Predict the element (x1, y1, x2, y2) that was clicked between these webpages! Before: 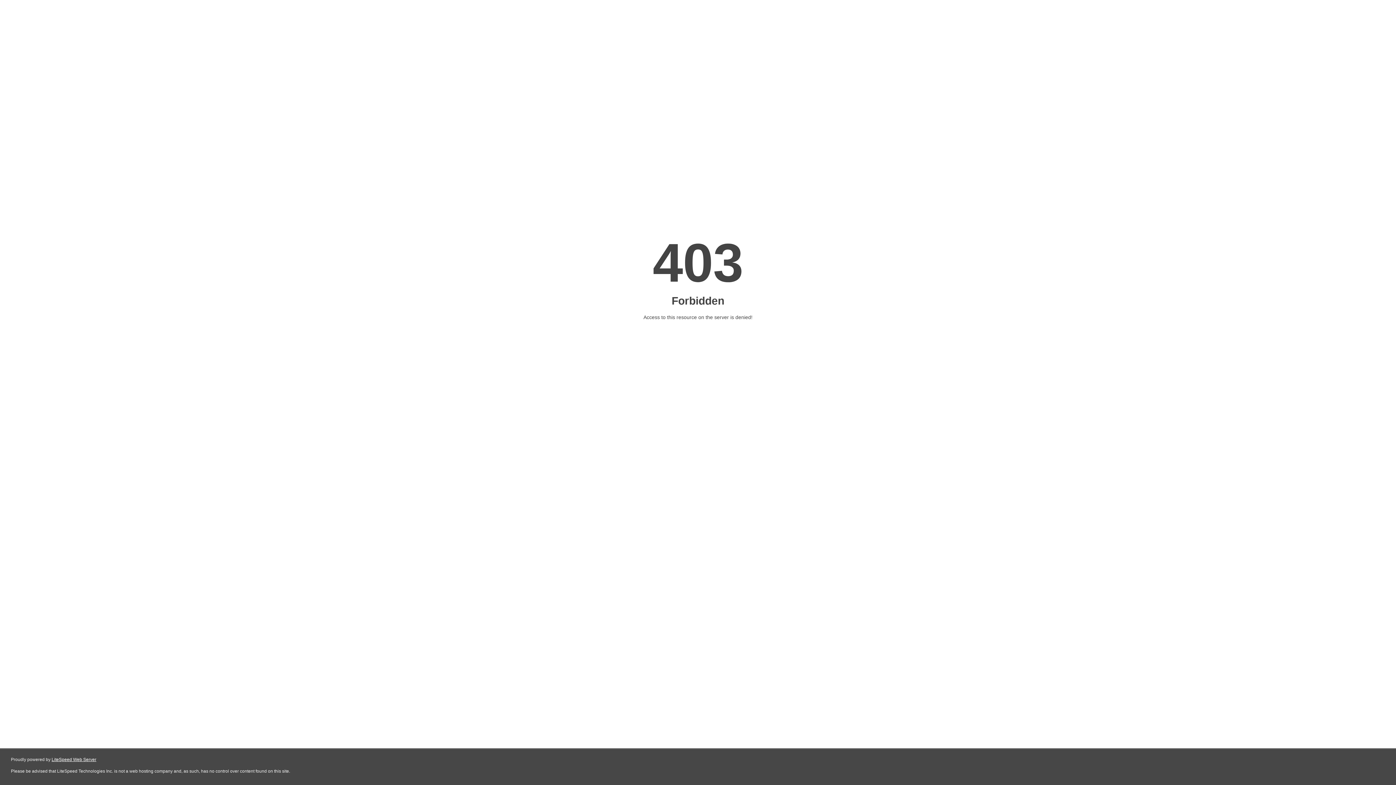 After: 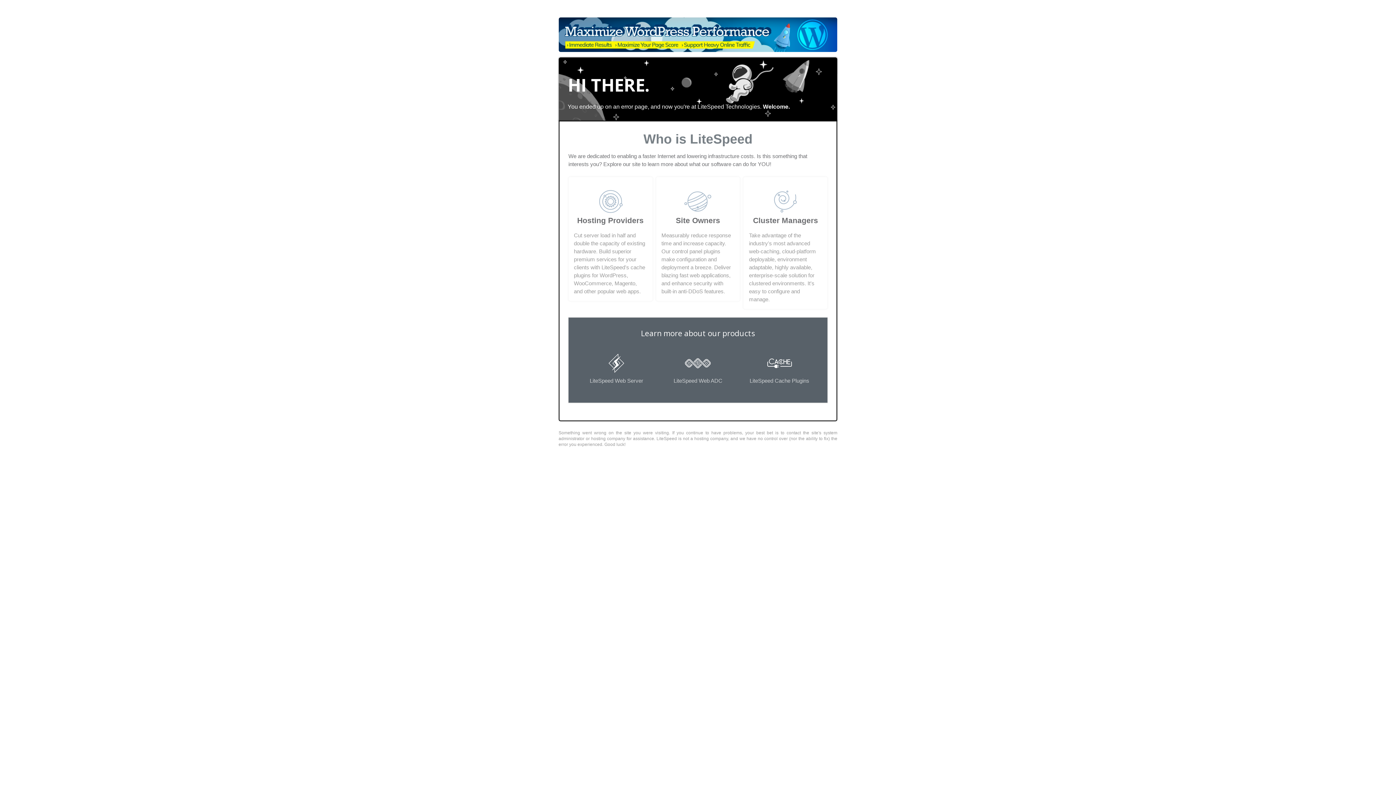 Action: bbox: (51, 757, 96, 762) label: LiteSpeed Web Server